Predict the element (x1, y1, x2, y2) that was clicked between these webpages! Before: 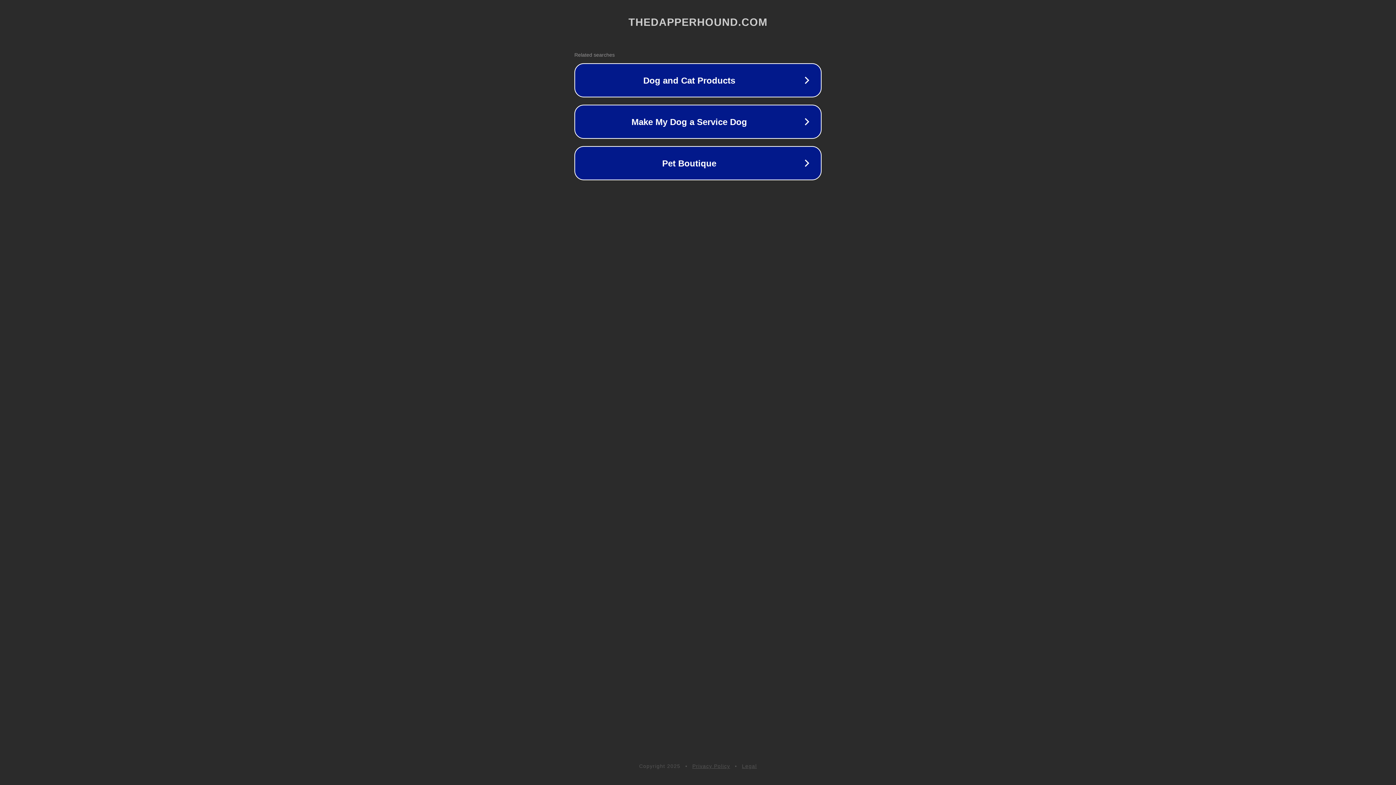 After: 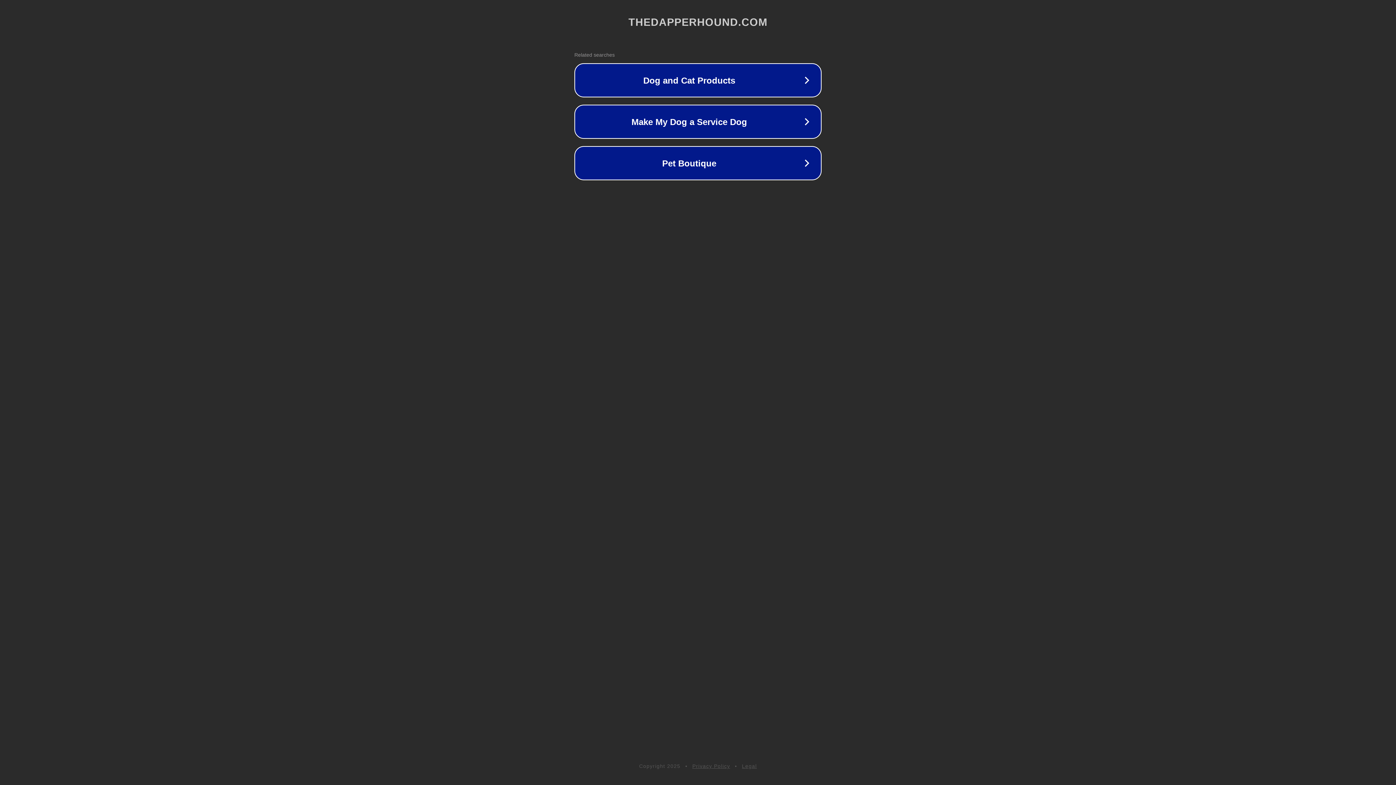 Action: label: Legal bbox: (742, 763, 757, 769)